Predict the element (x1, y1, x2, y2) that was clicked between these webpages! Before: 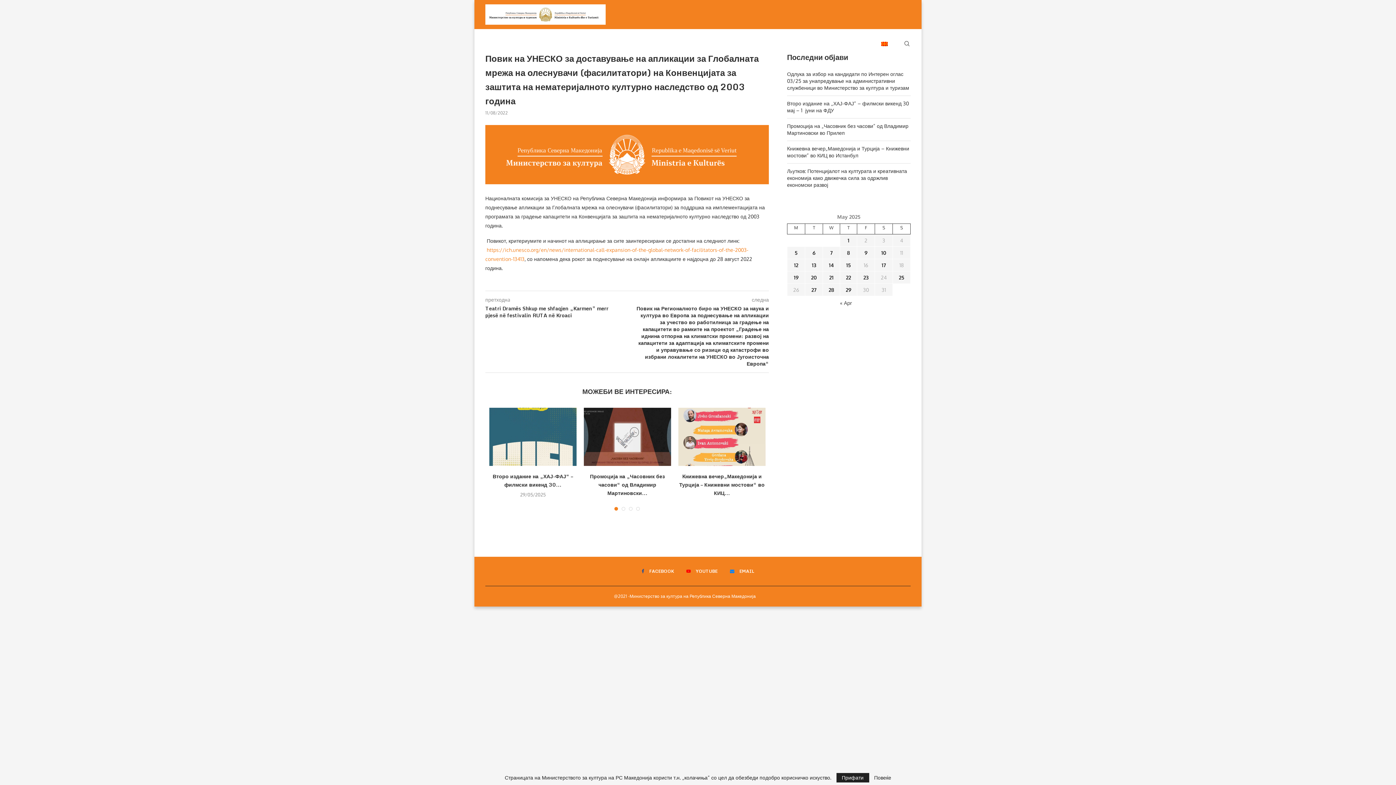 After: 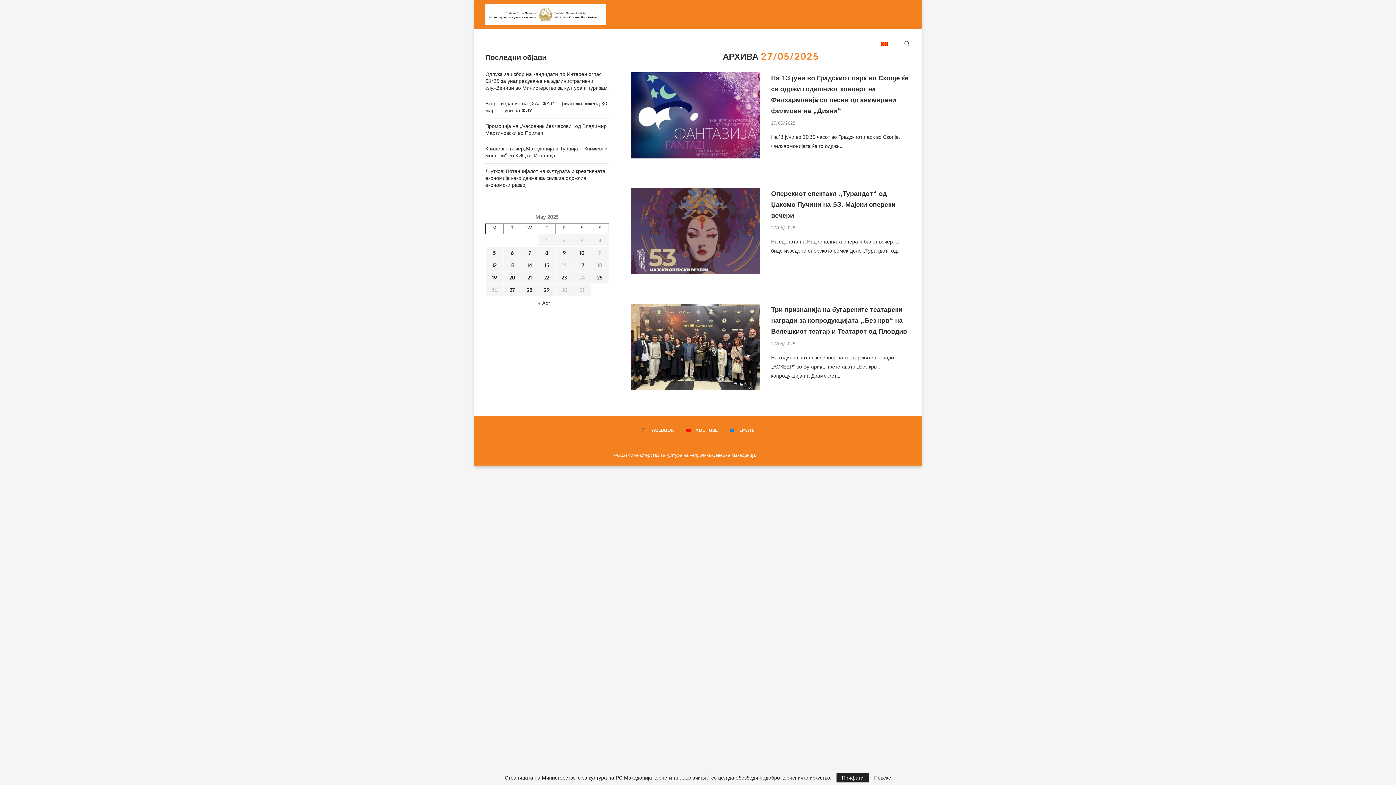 Action: label: Posts published on May 27, 2025 bbox: (811, 286, 816, 293)